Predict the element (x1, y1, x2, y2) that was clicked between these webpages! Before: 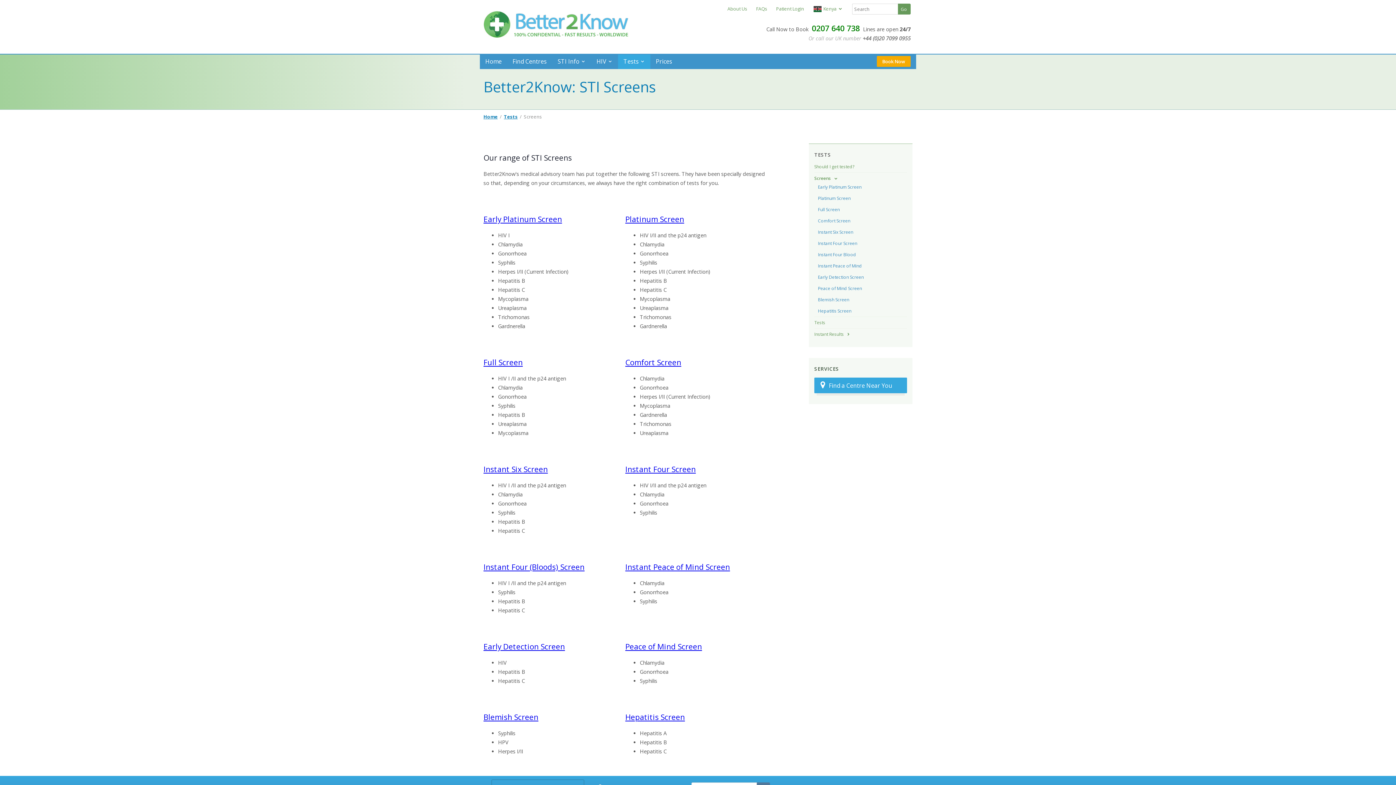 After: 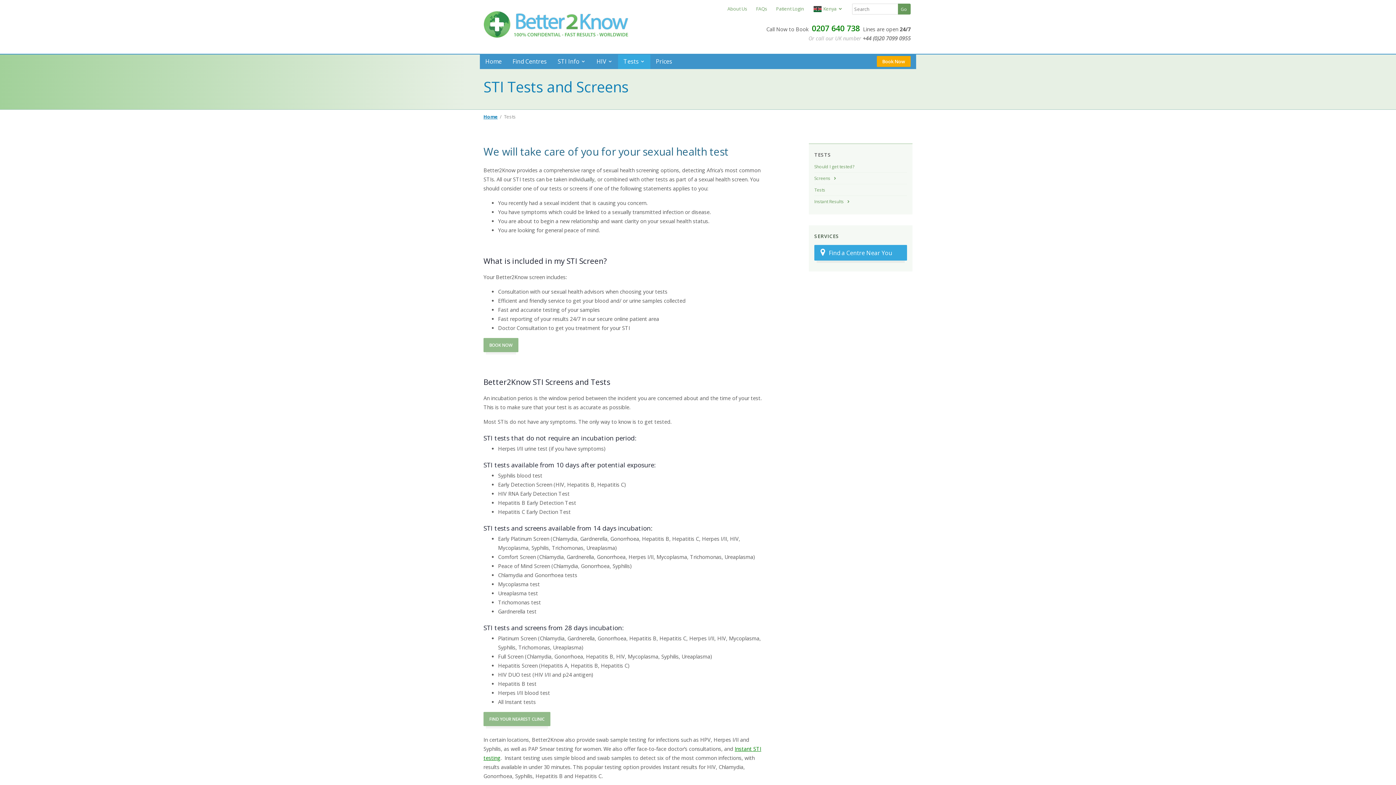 Action: bbox: (618, 54, 650, 69) label: Tests